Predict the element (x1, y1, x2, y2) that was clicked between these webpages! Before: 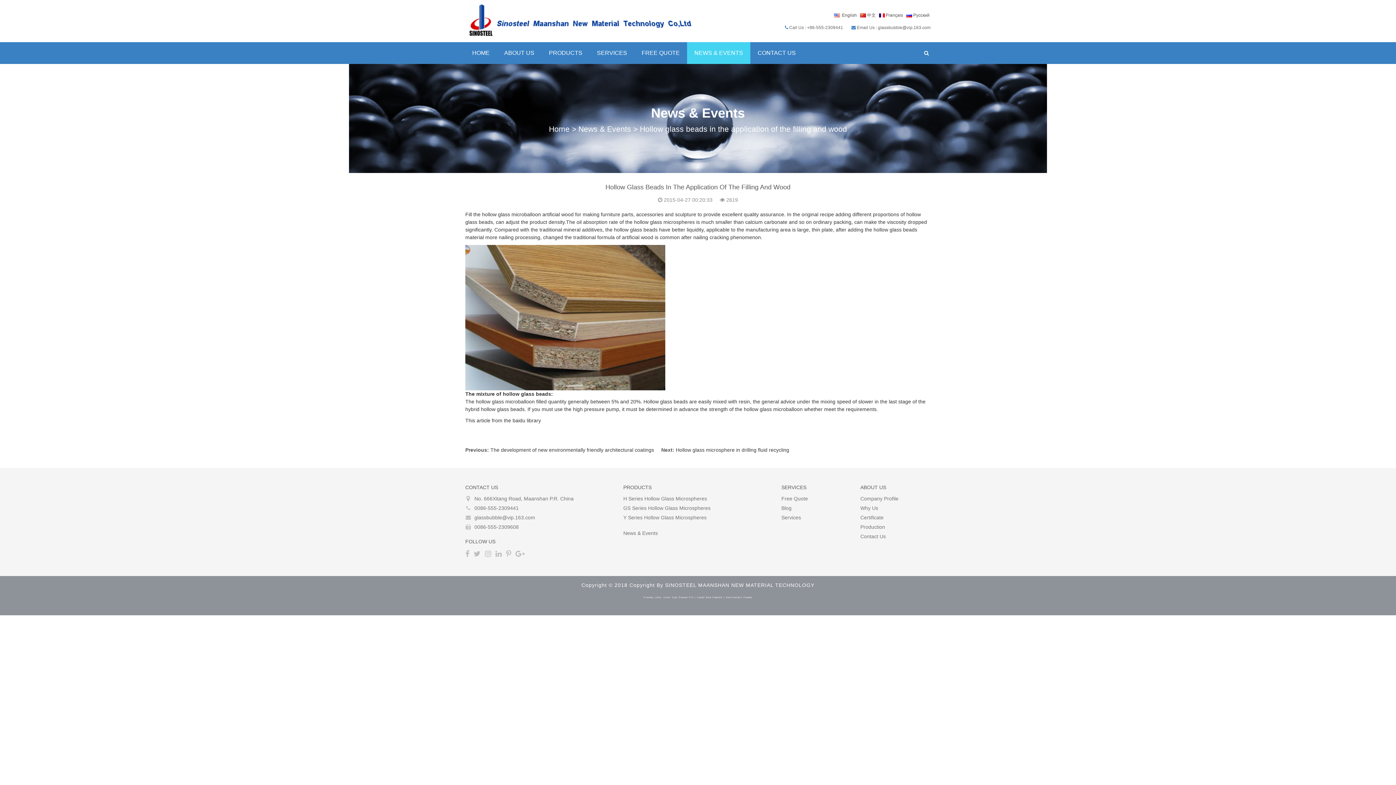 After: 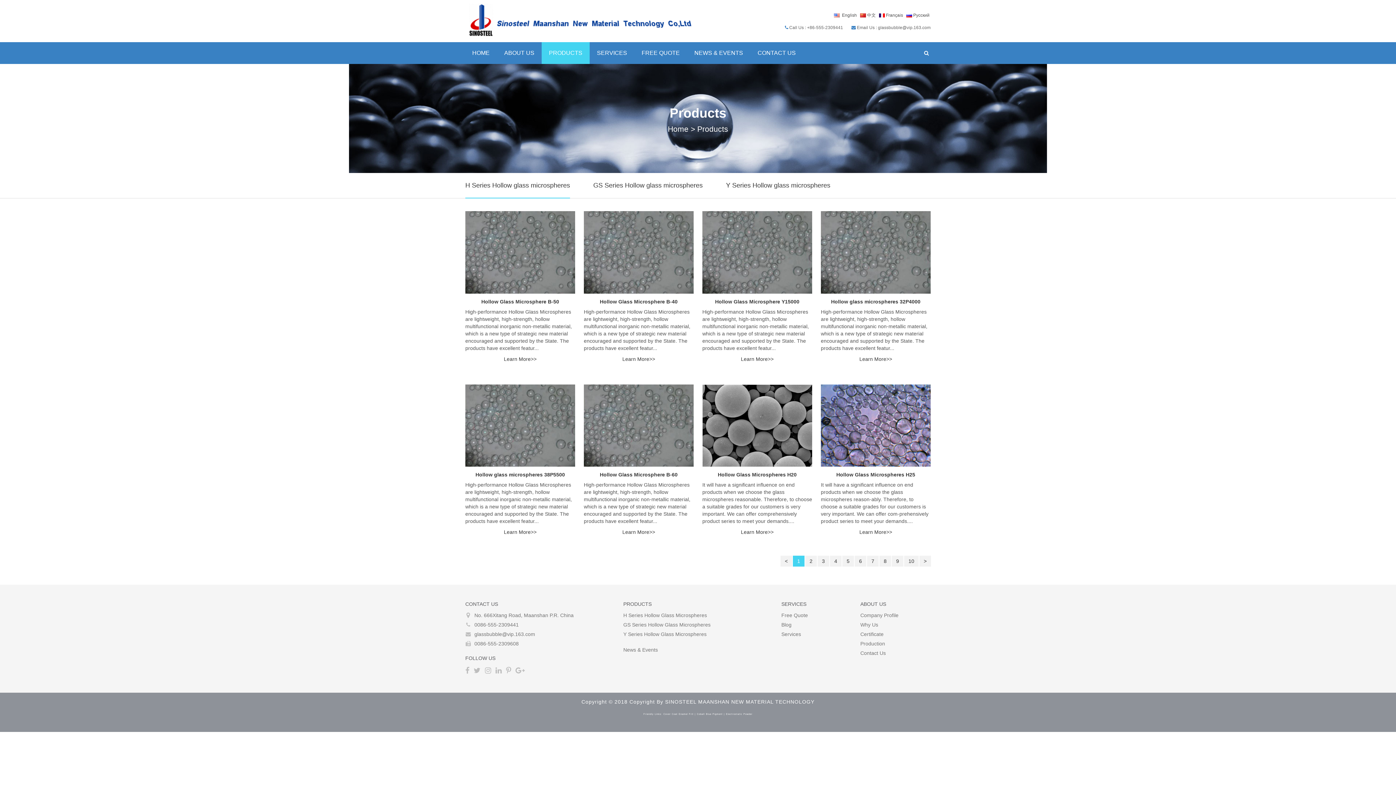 Action: label: PRODUCTS bbox: (541, 42, 589, 64)